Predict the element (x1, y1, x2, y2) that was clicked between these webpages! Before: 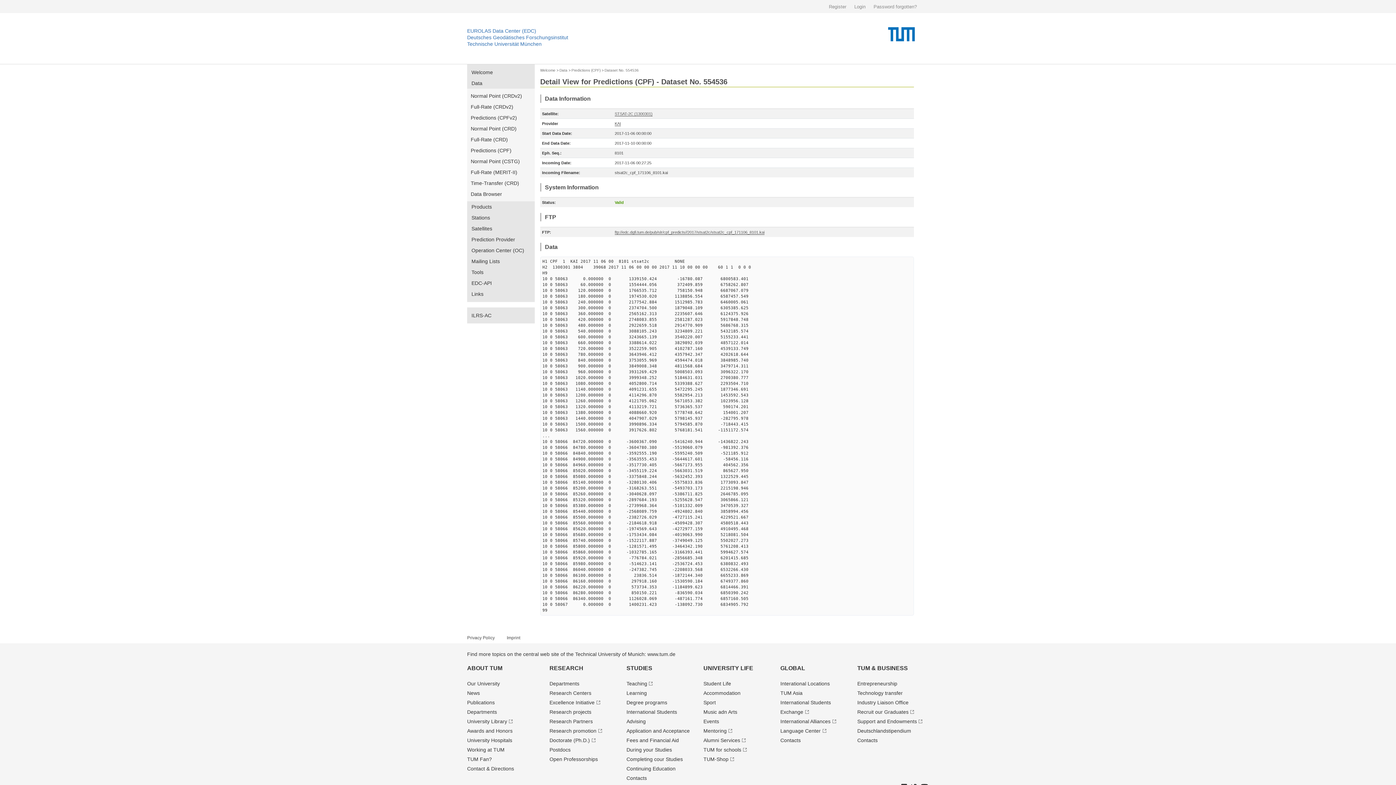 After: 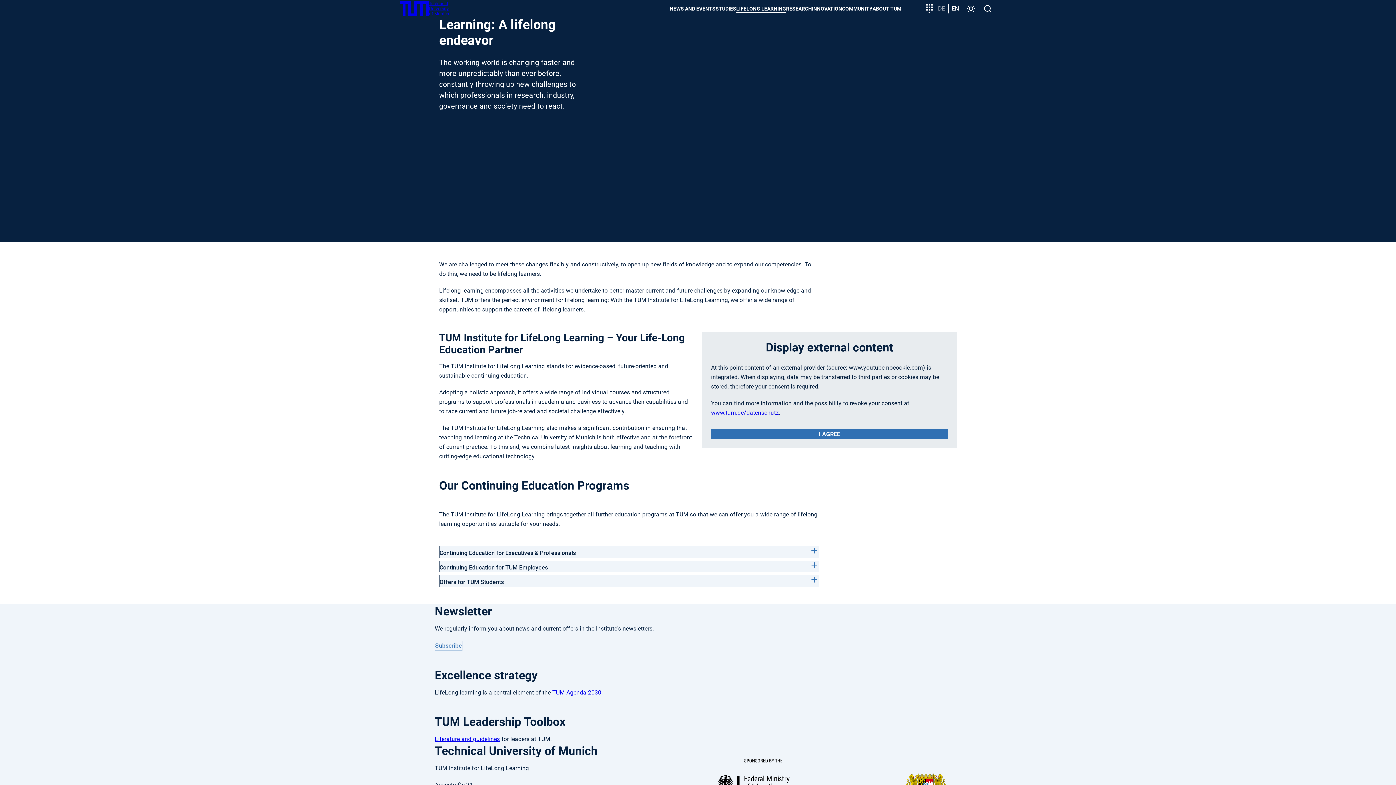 Action: label: Continuing Education bbox: (626, 766, 675, 772)